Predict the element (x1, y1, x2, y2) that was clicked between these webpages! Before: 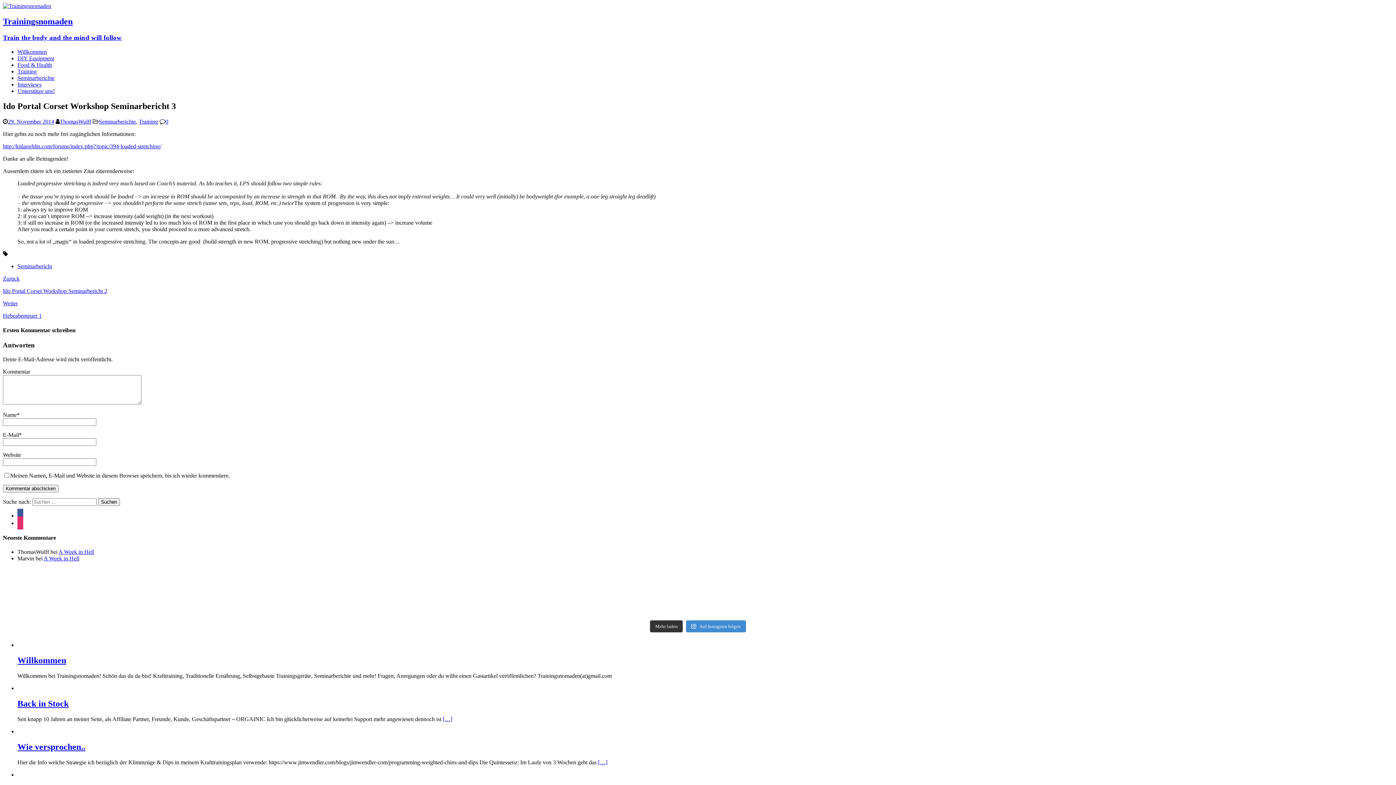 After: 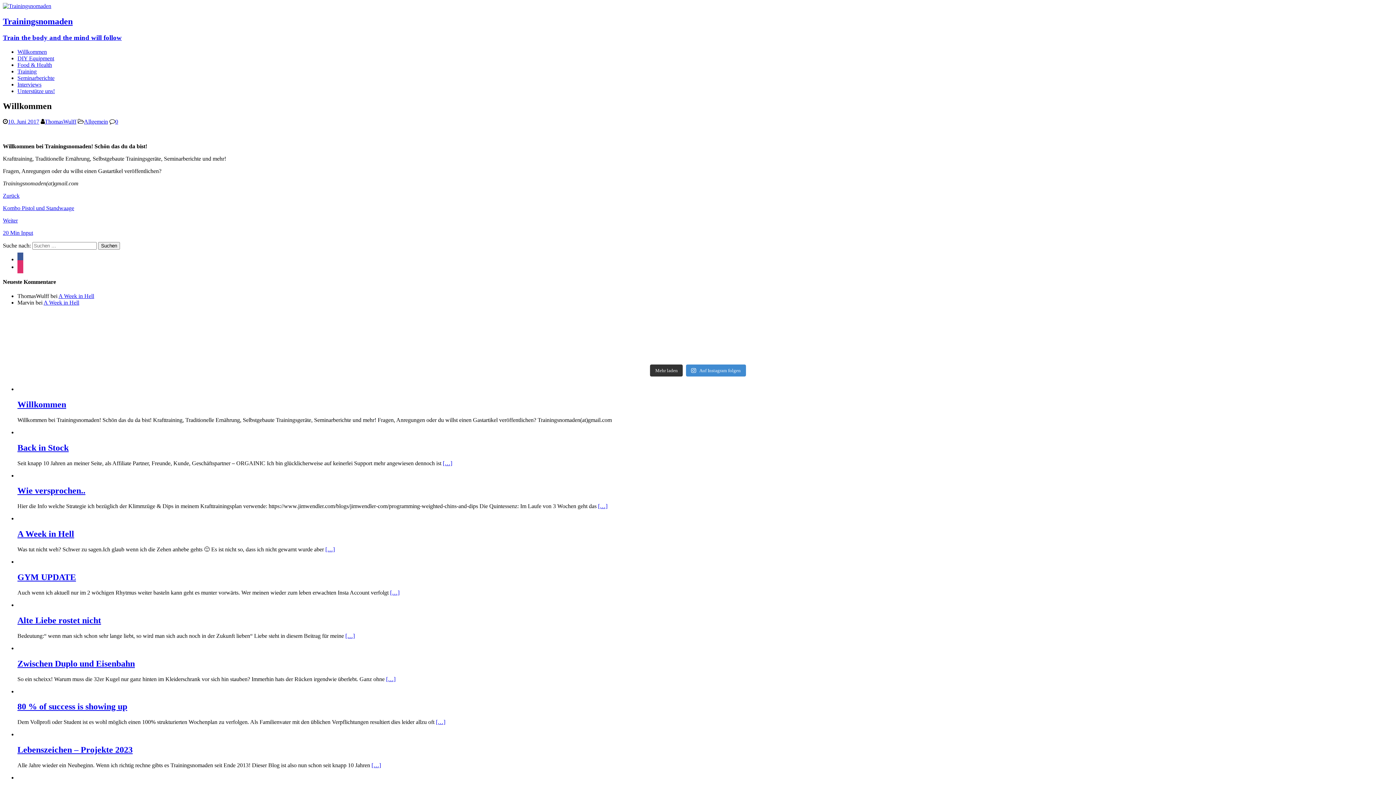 Action: bbox: (17, 656, 1393, 665) label: Willkommen